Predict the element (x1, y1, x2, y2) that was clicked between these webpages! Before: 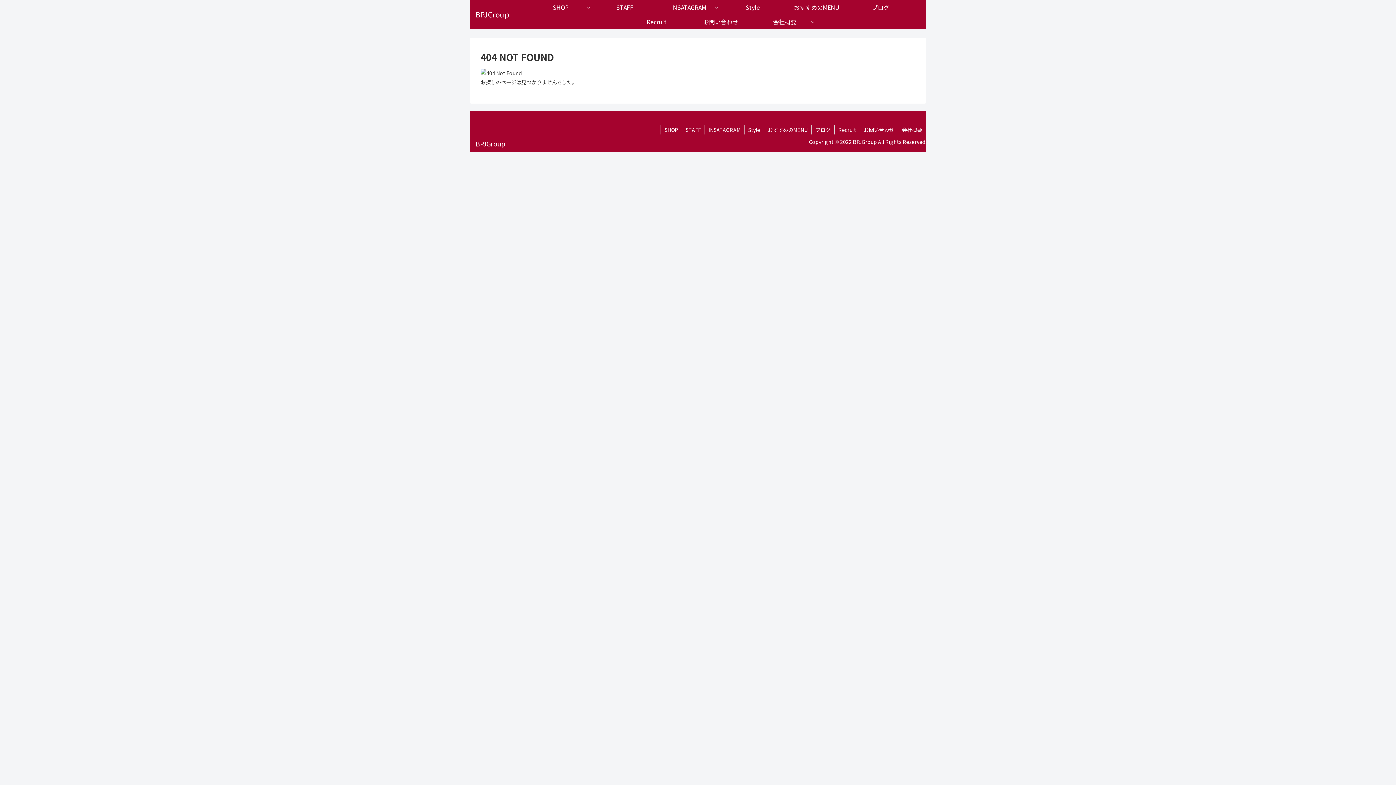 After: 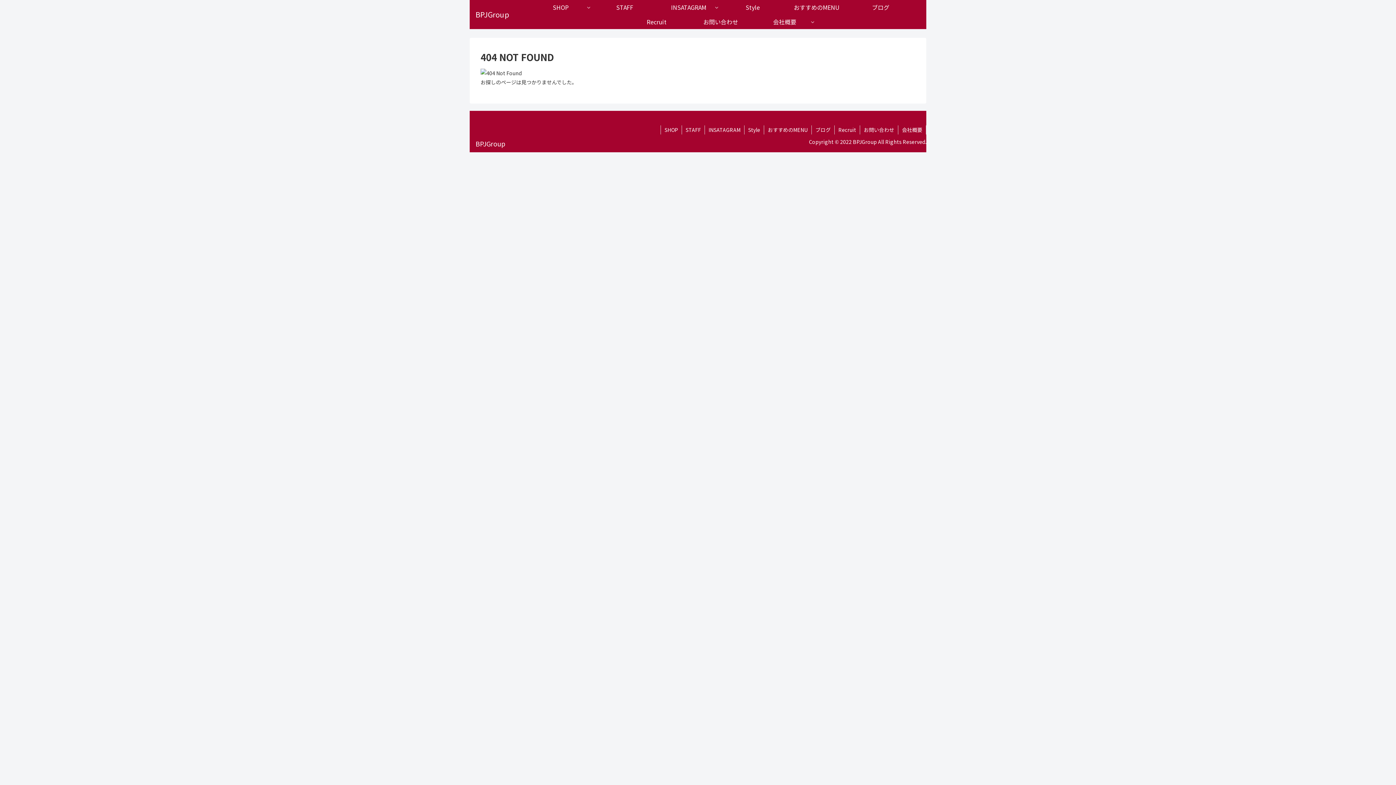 Action: label: ブログ bbox: (848, 0, 912, 14)